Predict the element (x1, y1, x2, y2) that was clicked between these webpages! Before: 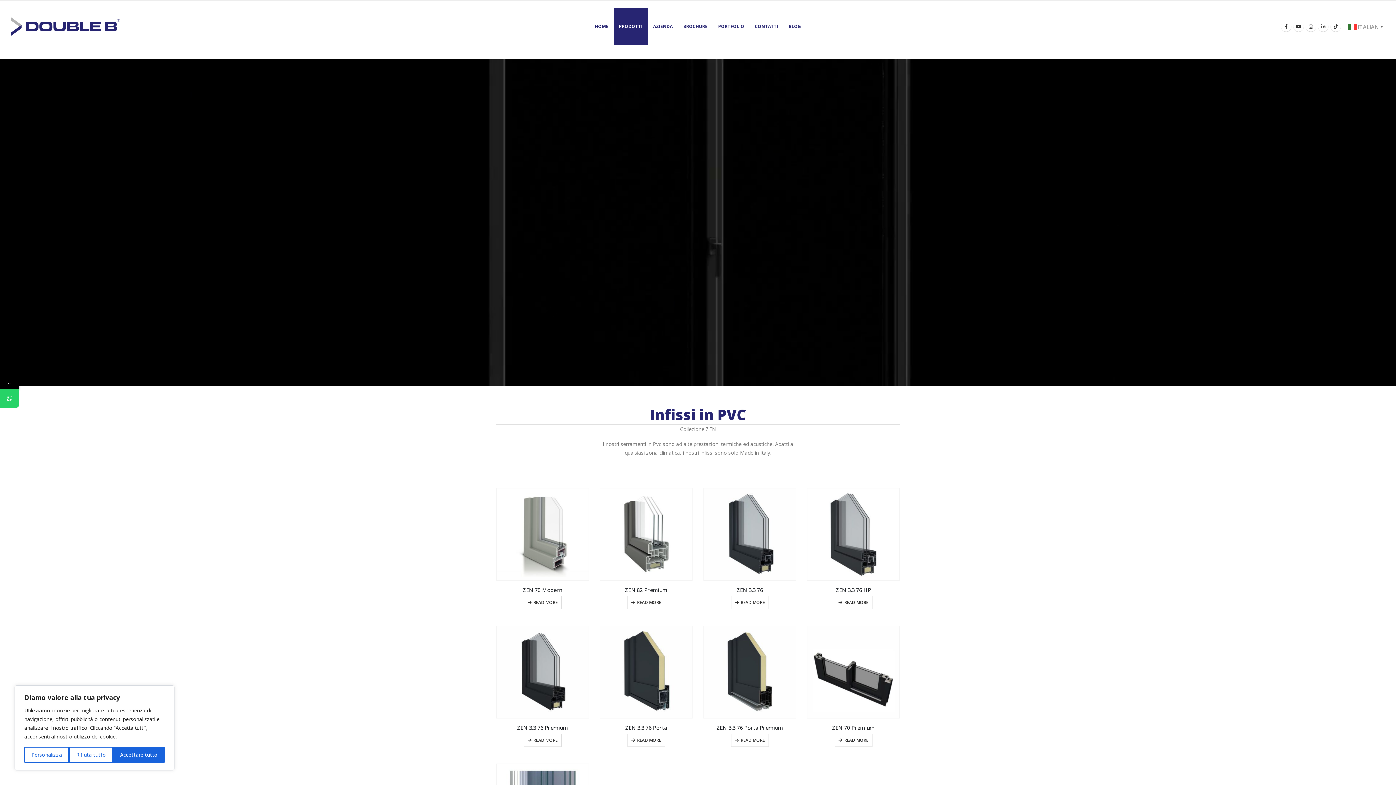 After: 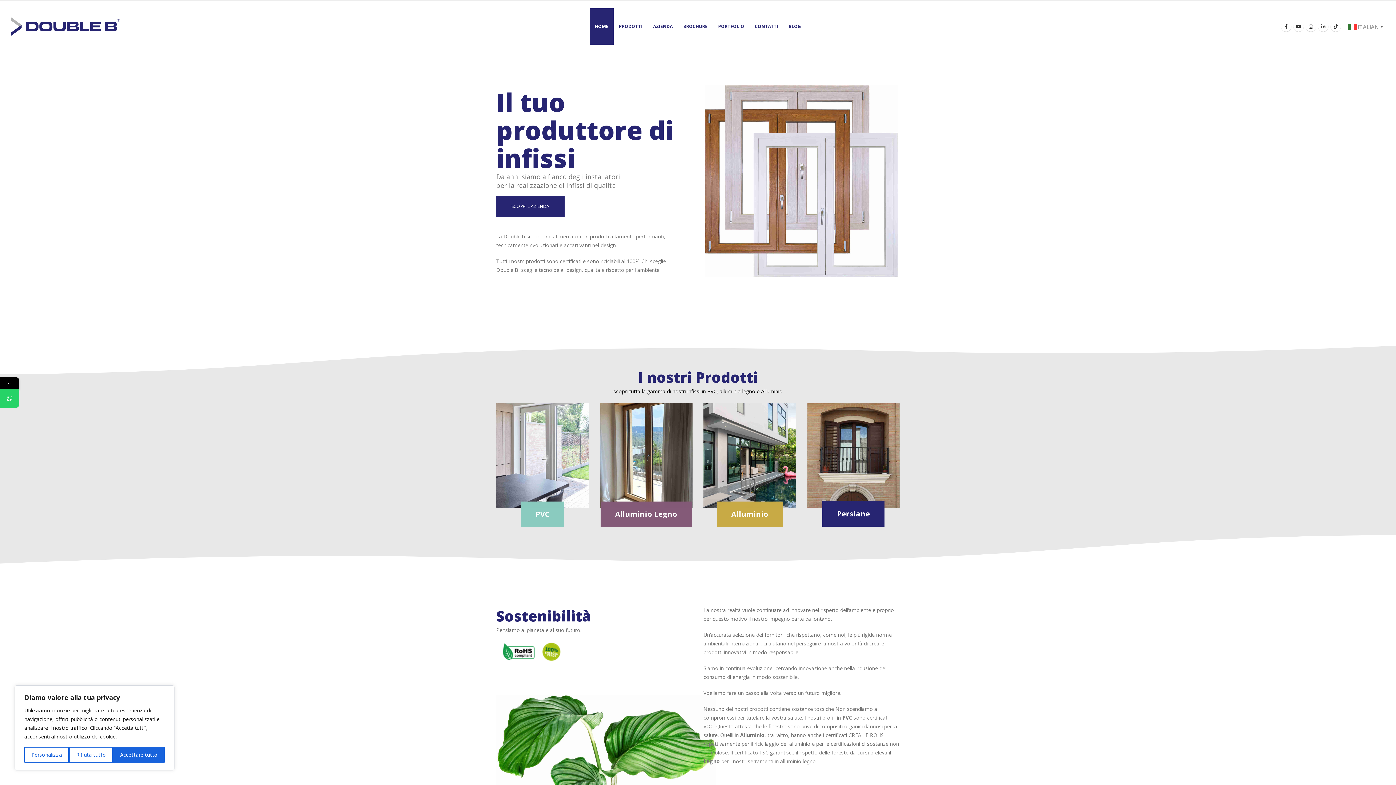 Action: label: HOME bbox: (590, 8, 613, 44)